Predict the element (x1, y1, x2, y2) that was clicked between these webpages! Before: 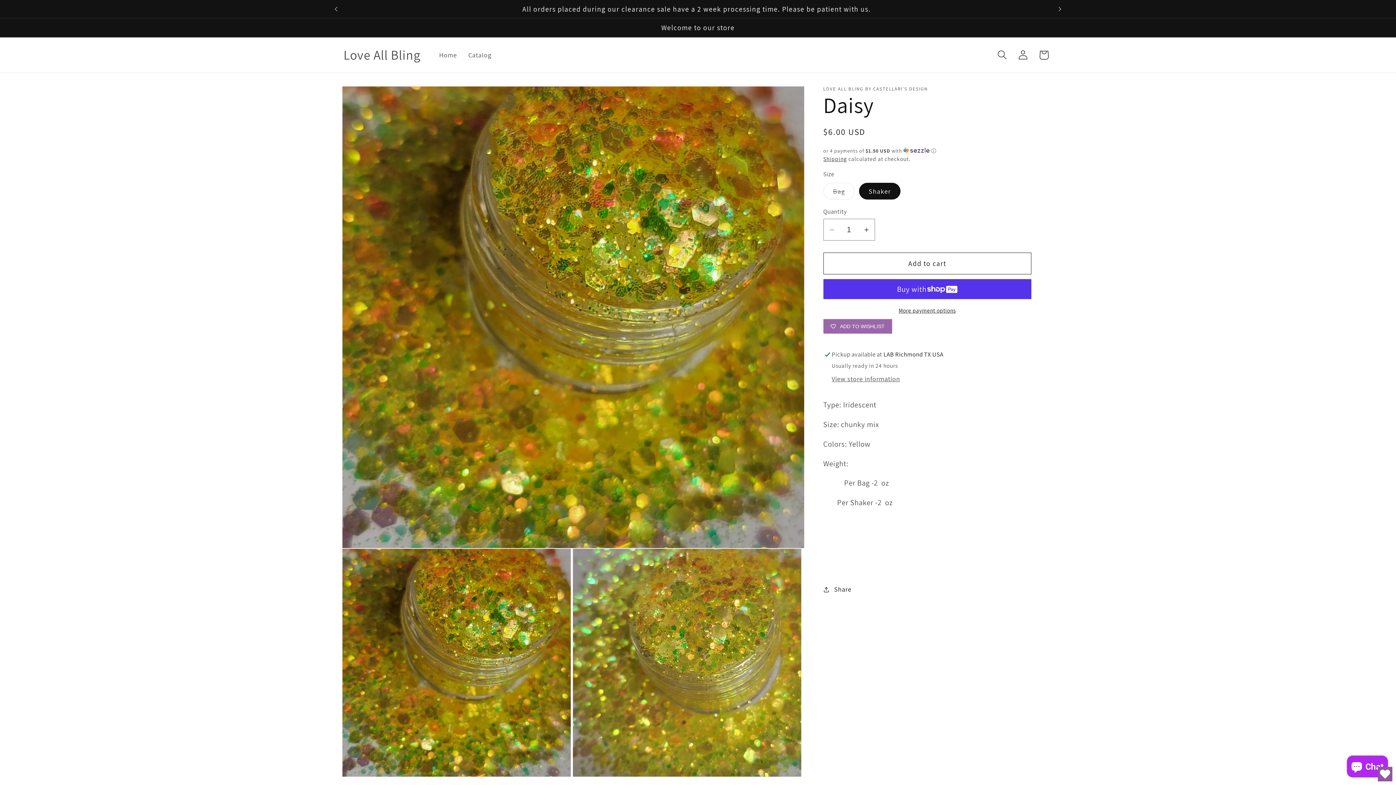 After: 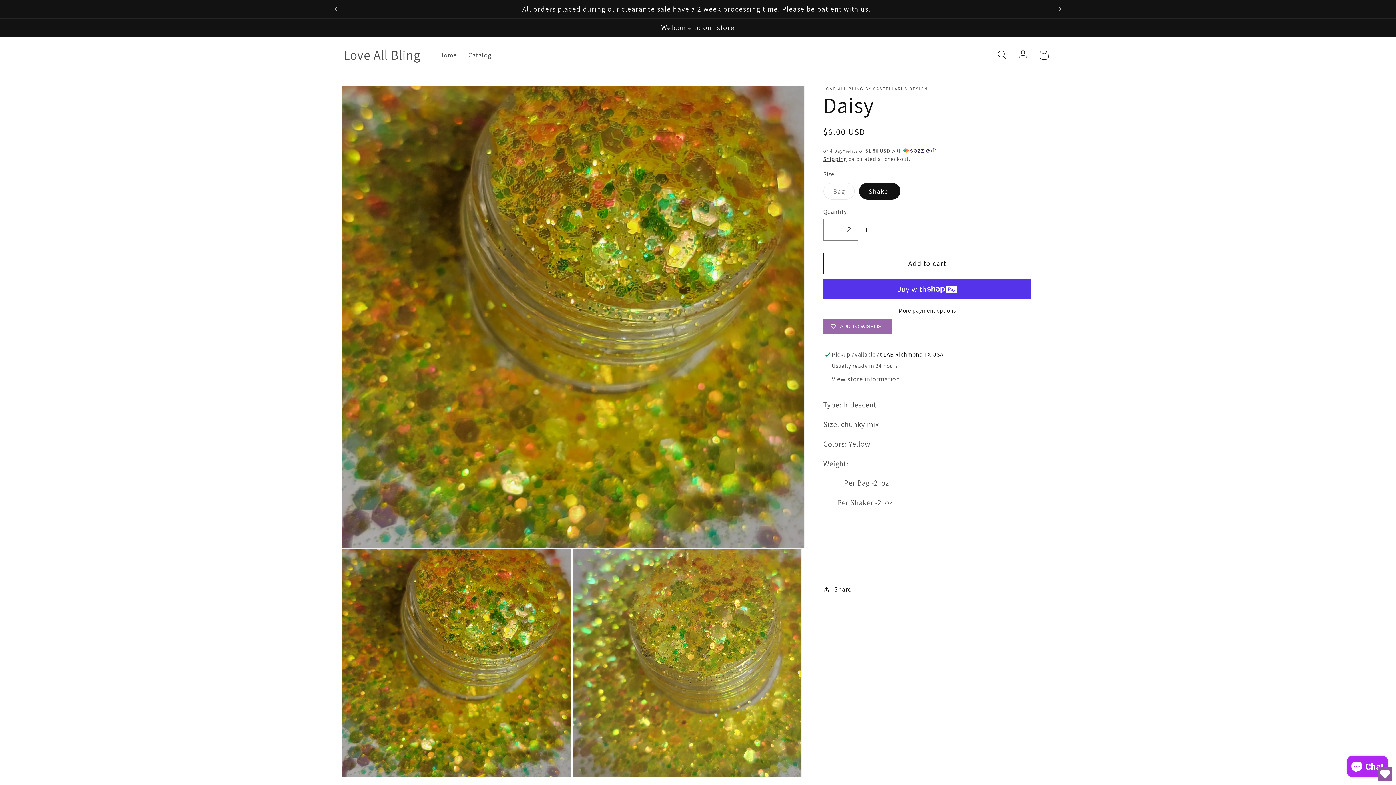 Action: bbox: (858, 218, 874, 240) label: Increase quantity for Daisy